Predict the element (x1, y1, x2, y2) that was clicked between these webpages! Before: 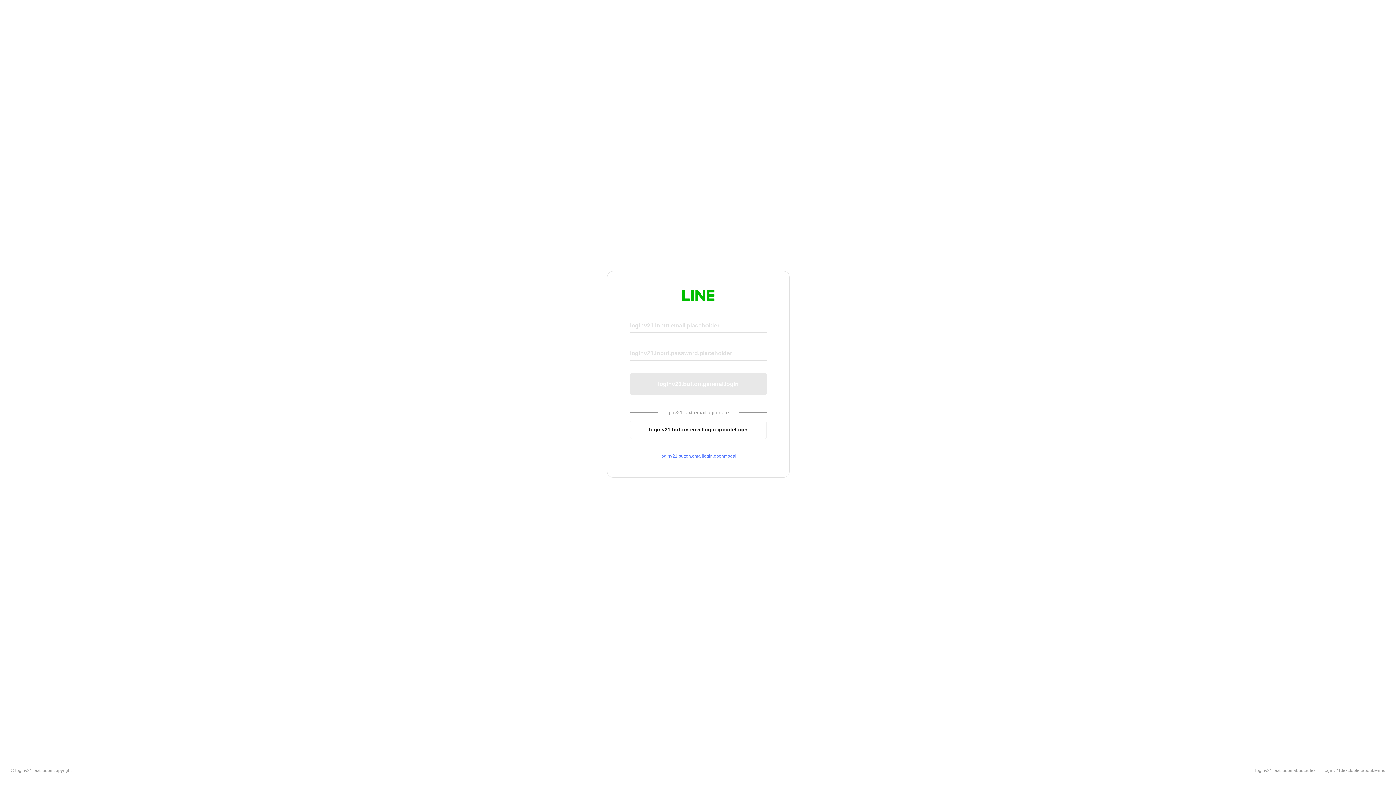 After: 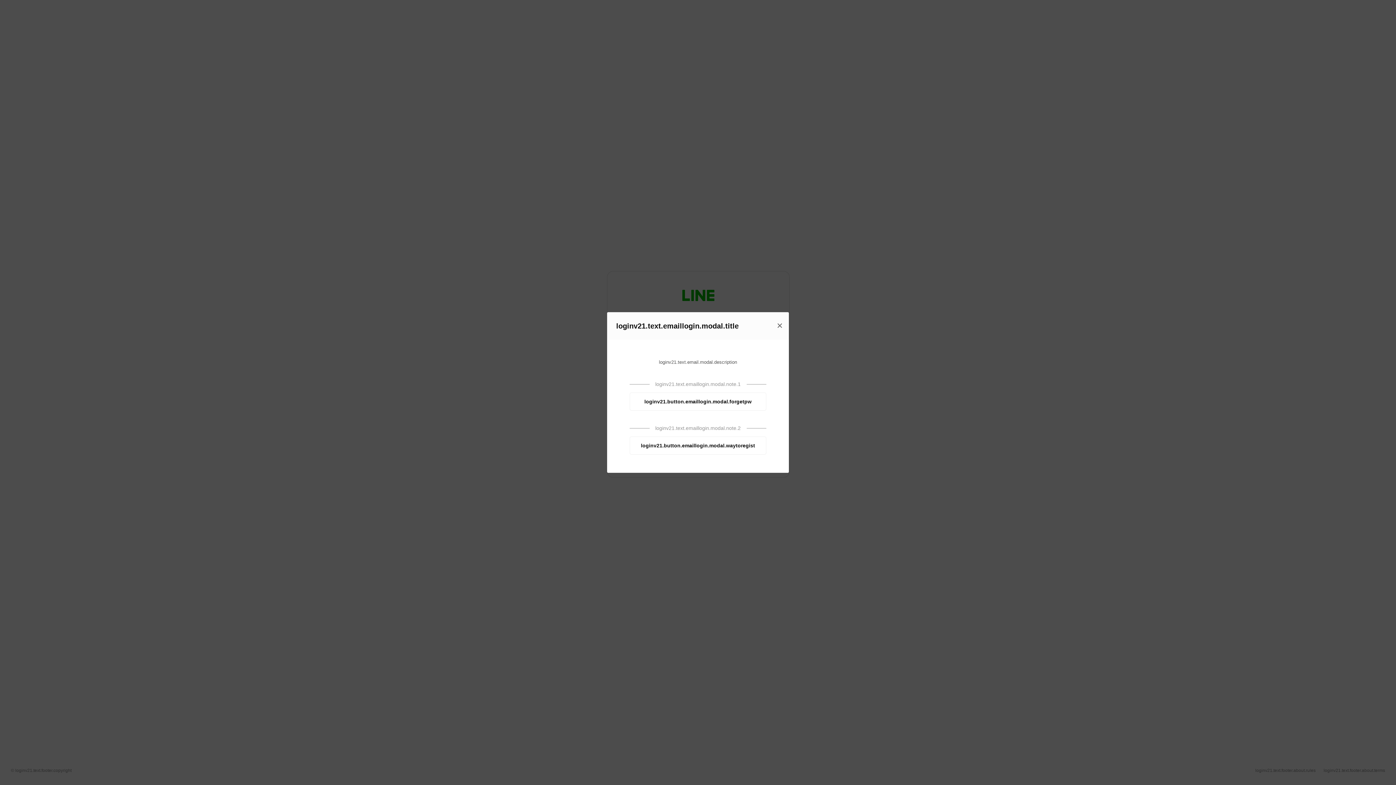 Action: bbox: (630, 453, 766, 459) label: loginv21.button.emaillogin.openmodal